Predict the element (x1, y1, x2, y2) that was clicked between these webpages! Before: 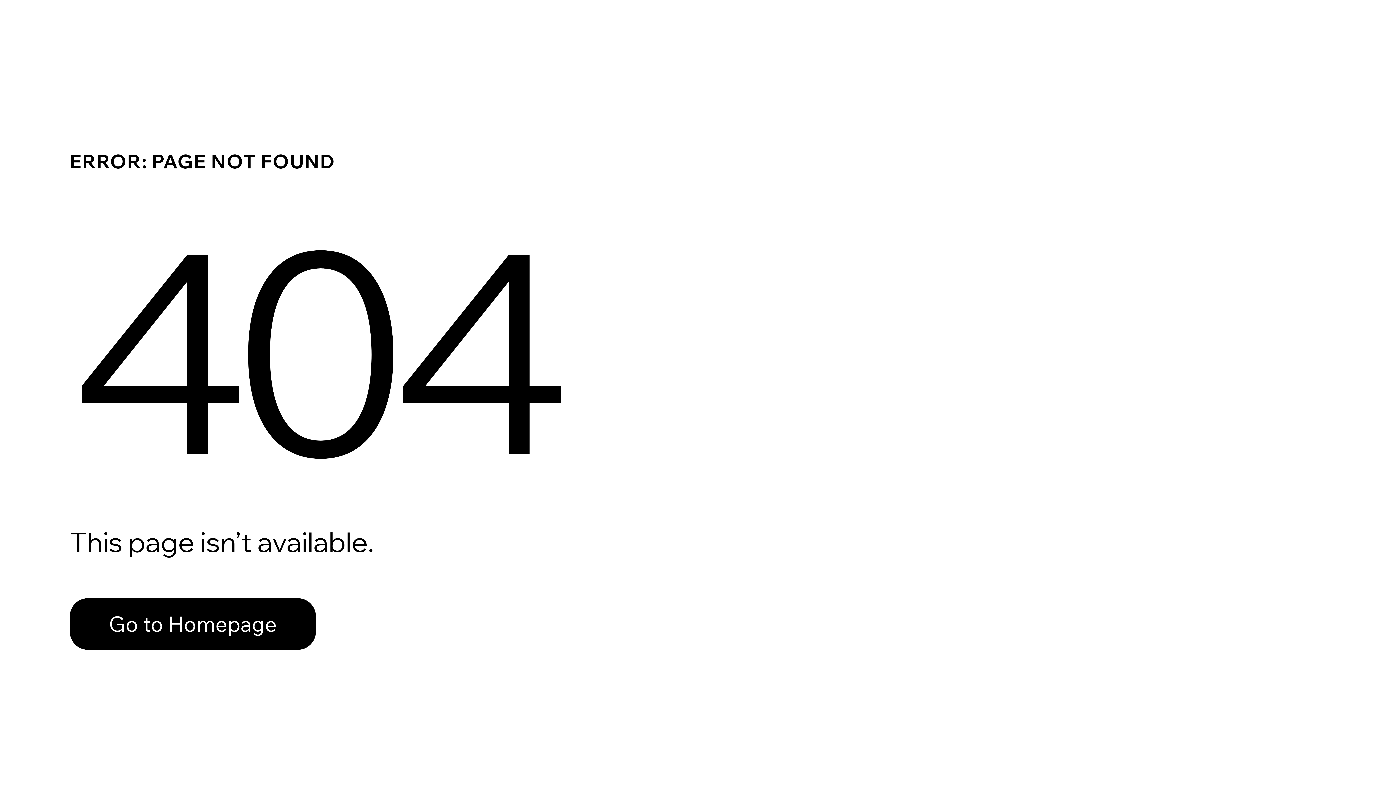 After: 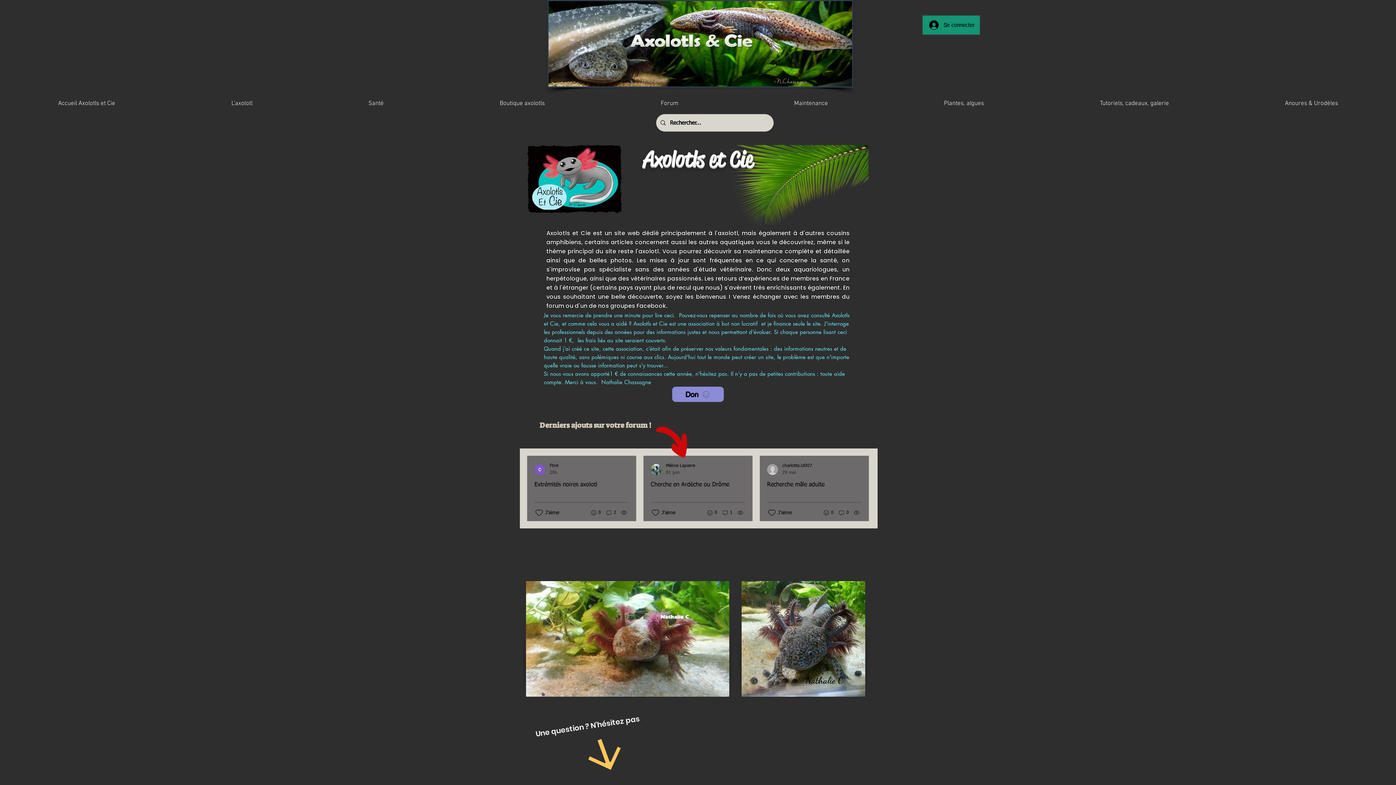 Action: label: Go to Homepage bbox: (69, 598, 316, 650)